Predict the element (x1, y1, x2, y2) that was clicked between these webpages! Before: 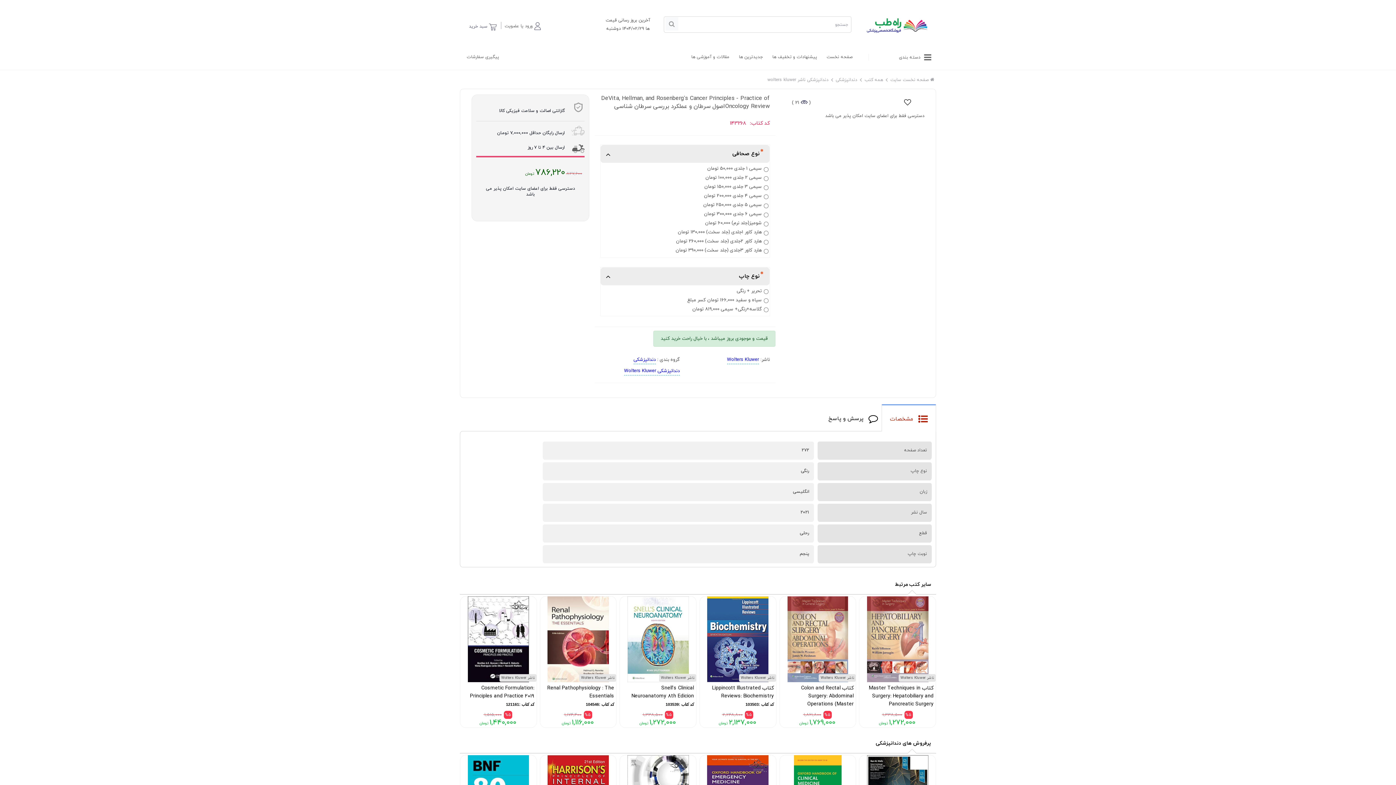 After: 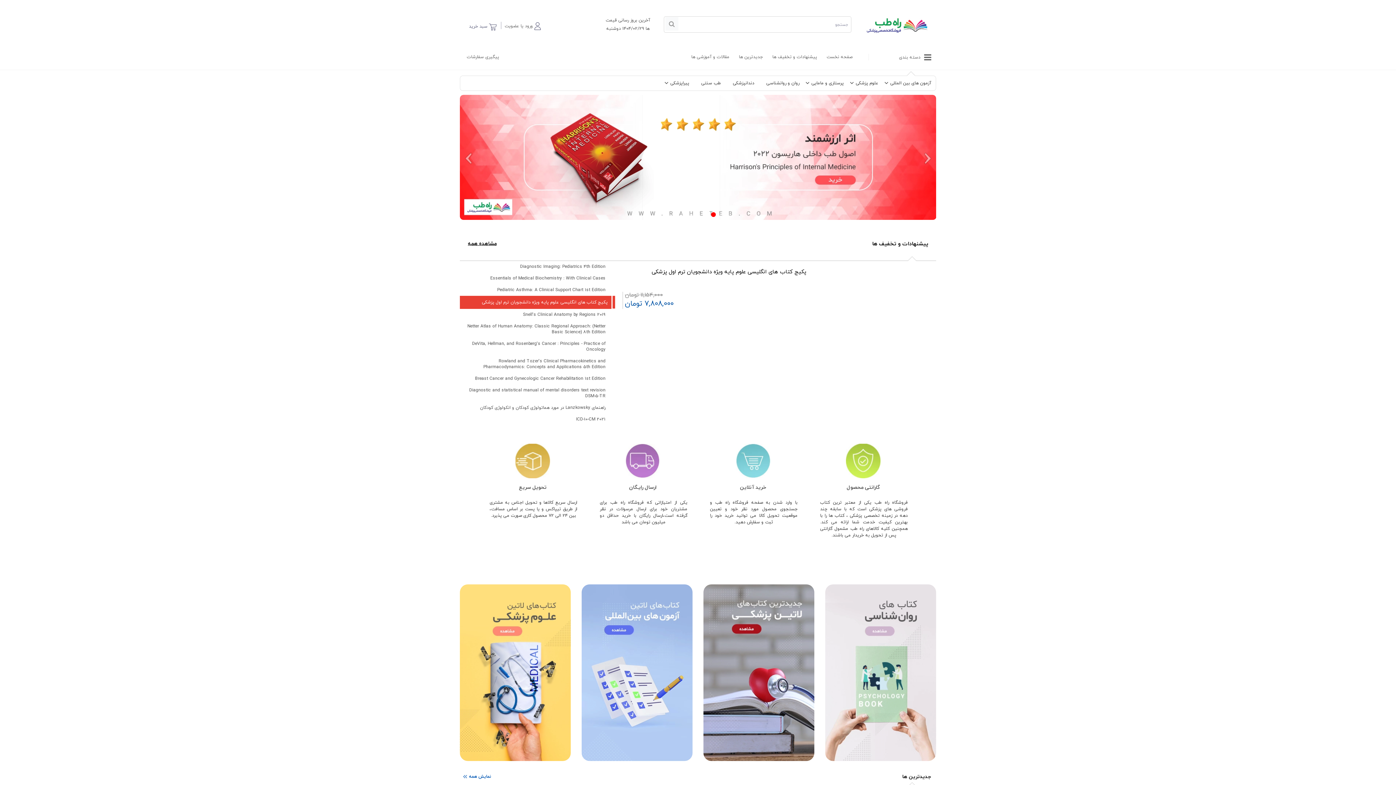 Action: label: صفحه نخست سایت bbox: (890, 77, 934, 86)